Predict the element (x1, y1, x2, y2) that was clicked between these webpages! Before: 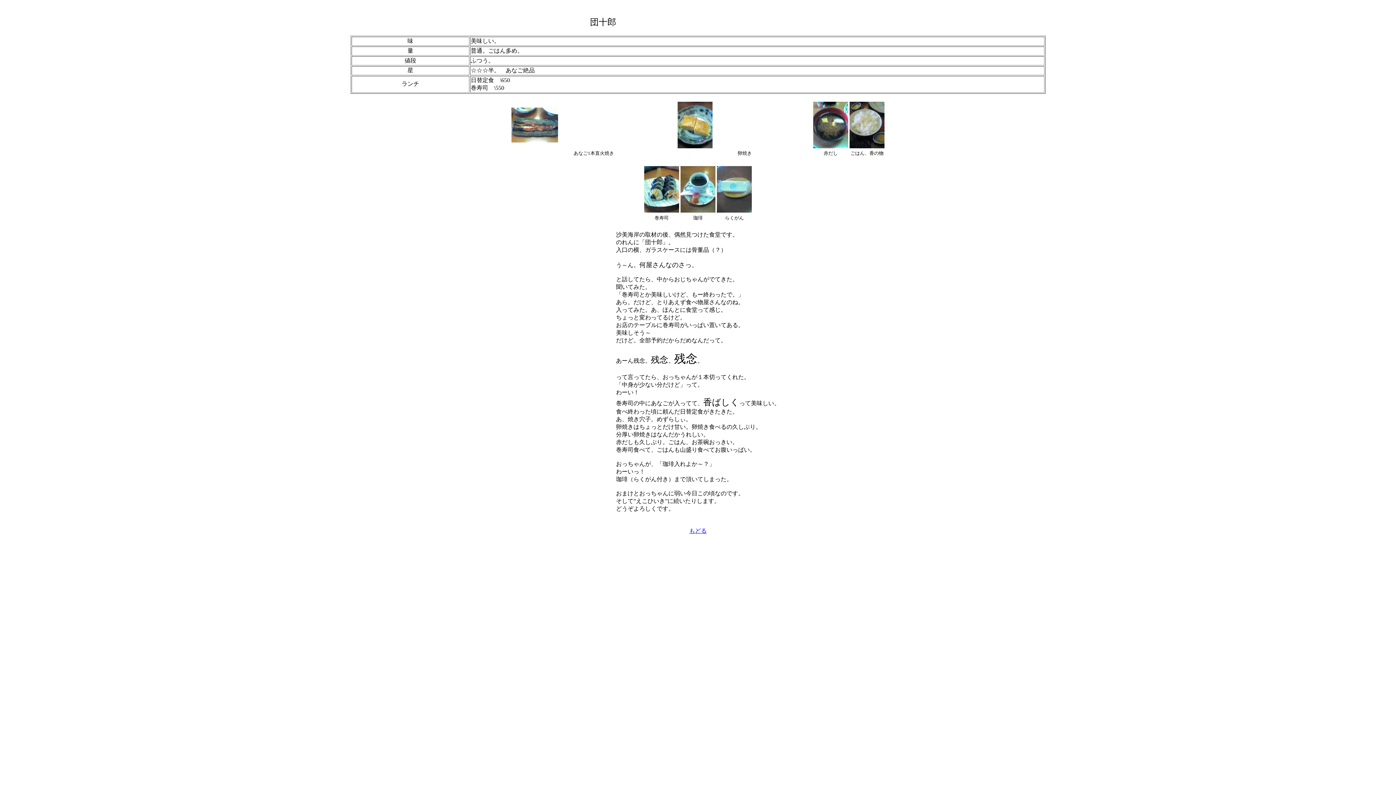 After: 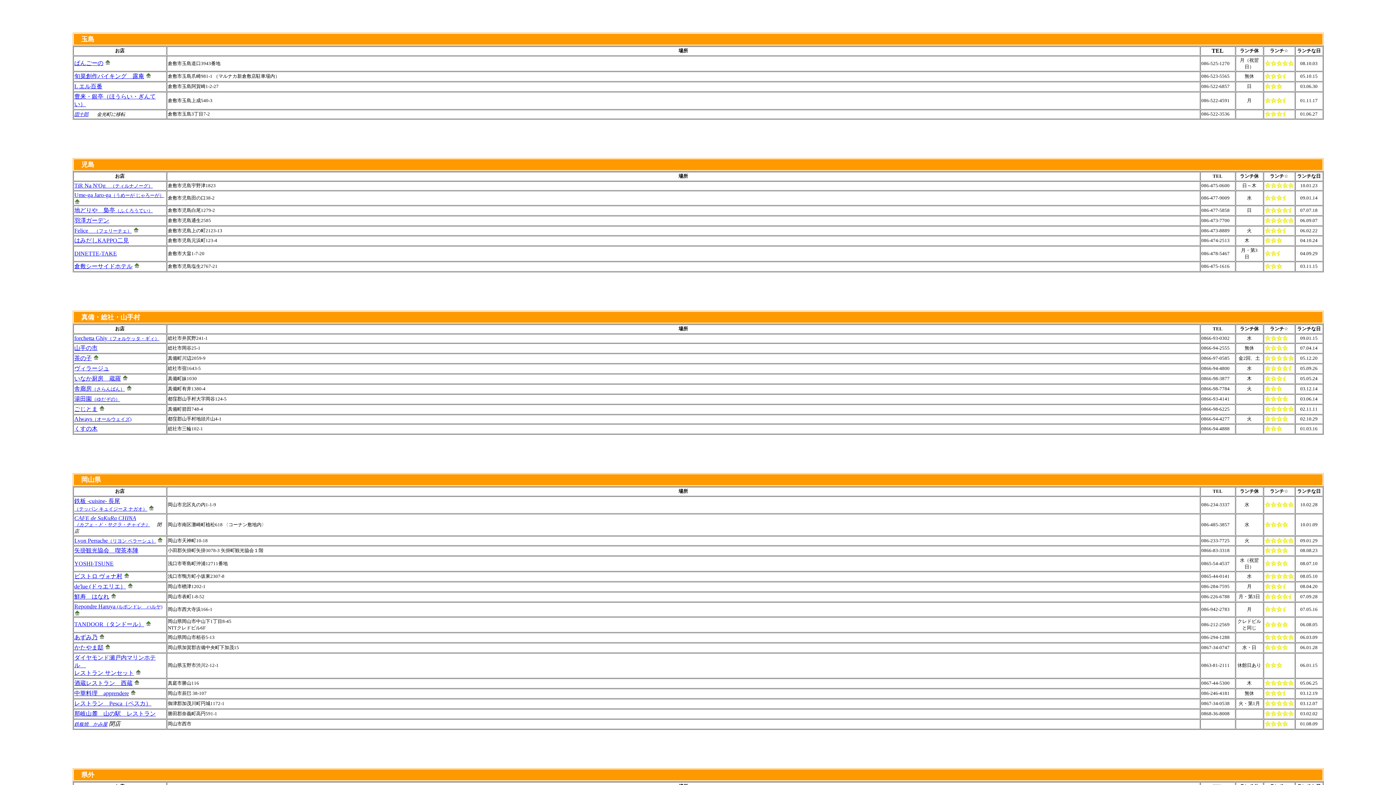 Action: label: もどる bbox: (689, 528, 706, 534)